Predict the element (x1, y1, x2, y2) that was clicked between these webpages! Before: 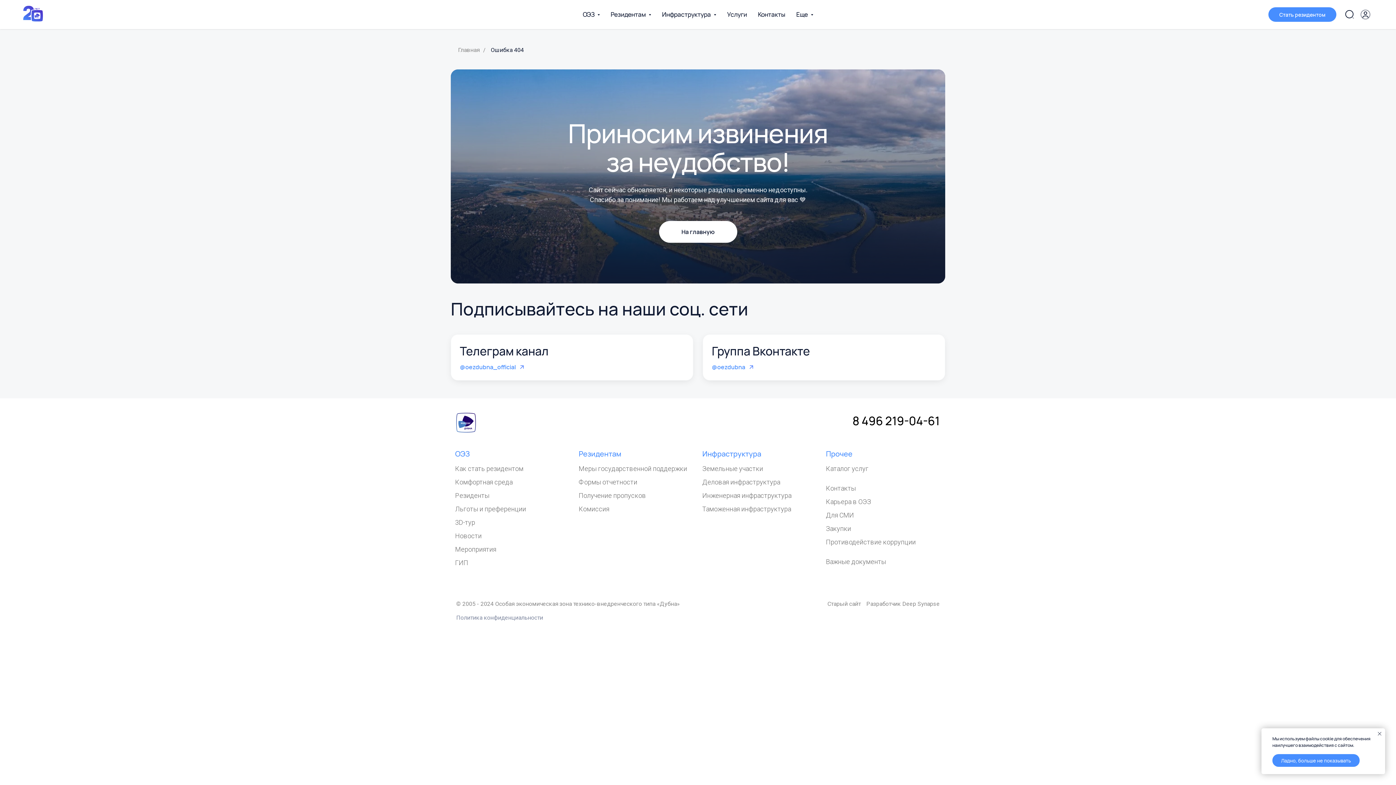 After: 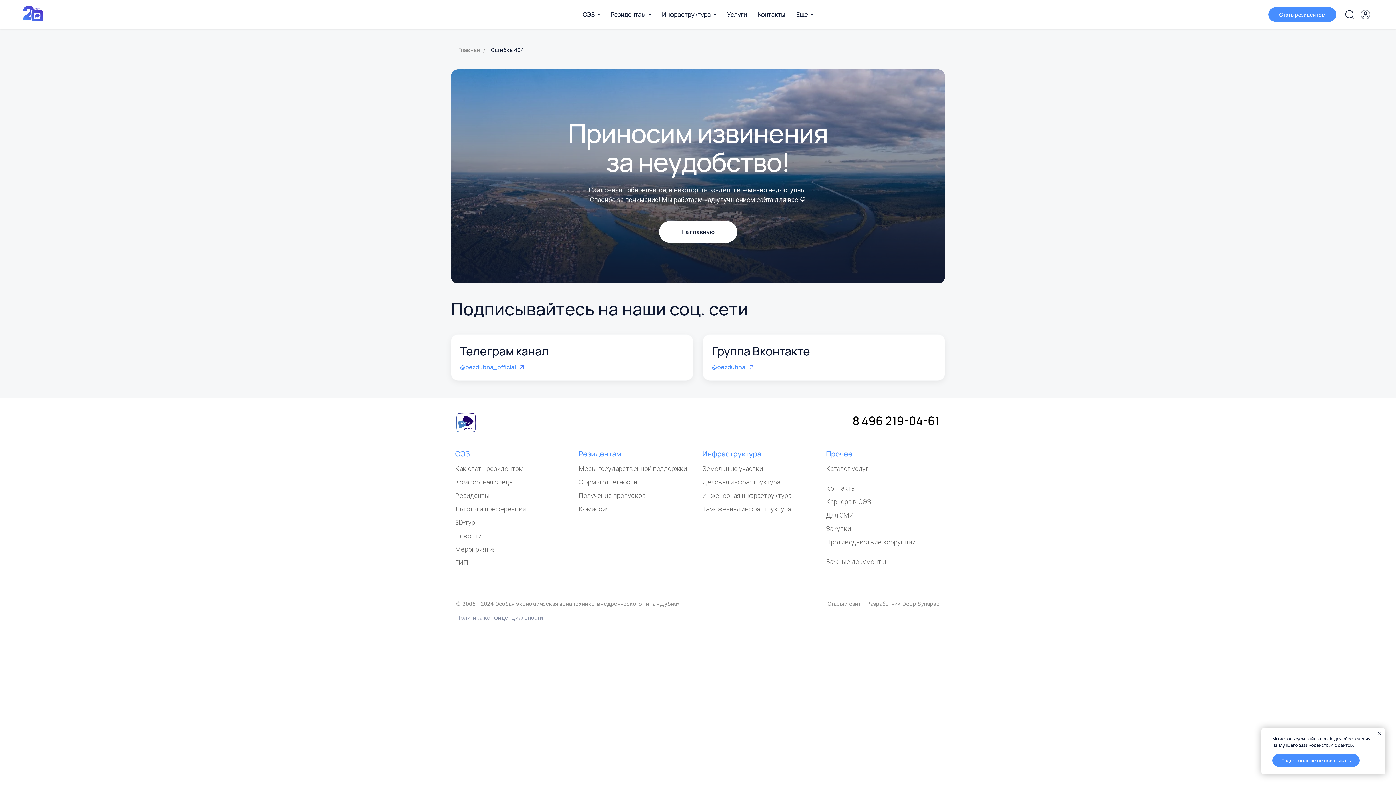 Action: bbox: (852, 413, 940, 429) label: 8 496 219-04-61